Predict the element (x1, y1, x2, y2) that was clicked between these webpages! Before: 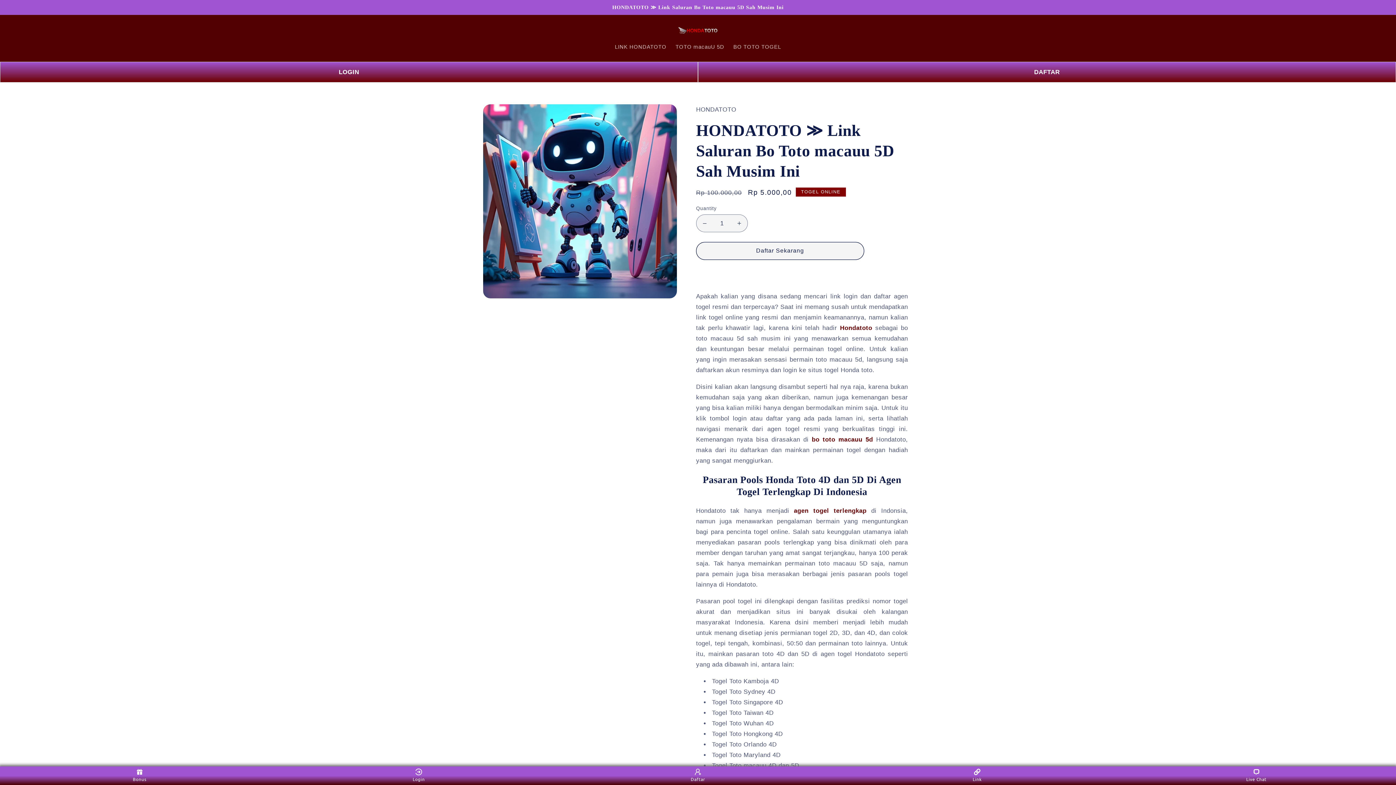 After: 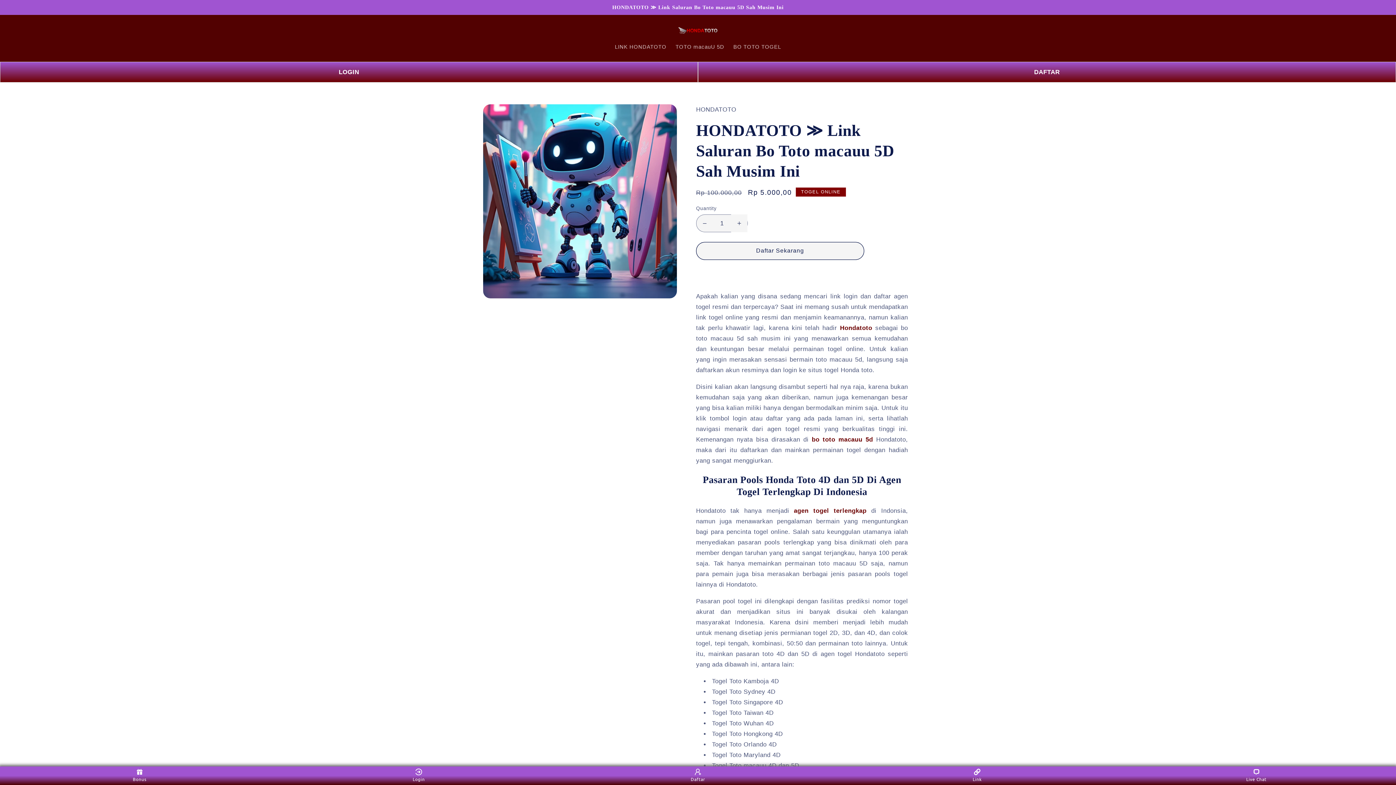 Action: bbox: (731, 214, 747, 232) label: Increase quantity for HONDATOTO ≫ Link Saluran Bo Toto macauu 5D Sah Musim Ini